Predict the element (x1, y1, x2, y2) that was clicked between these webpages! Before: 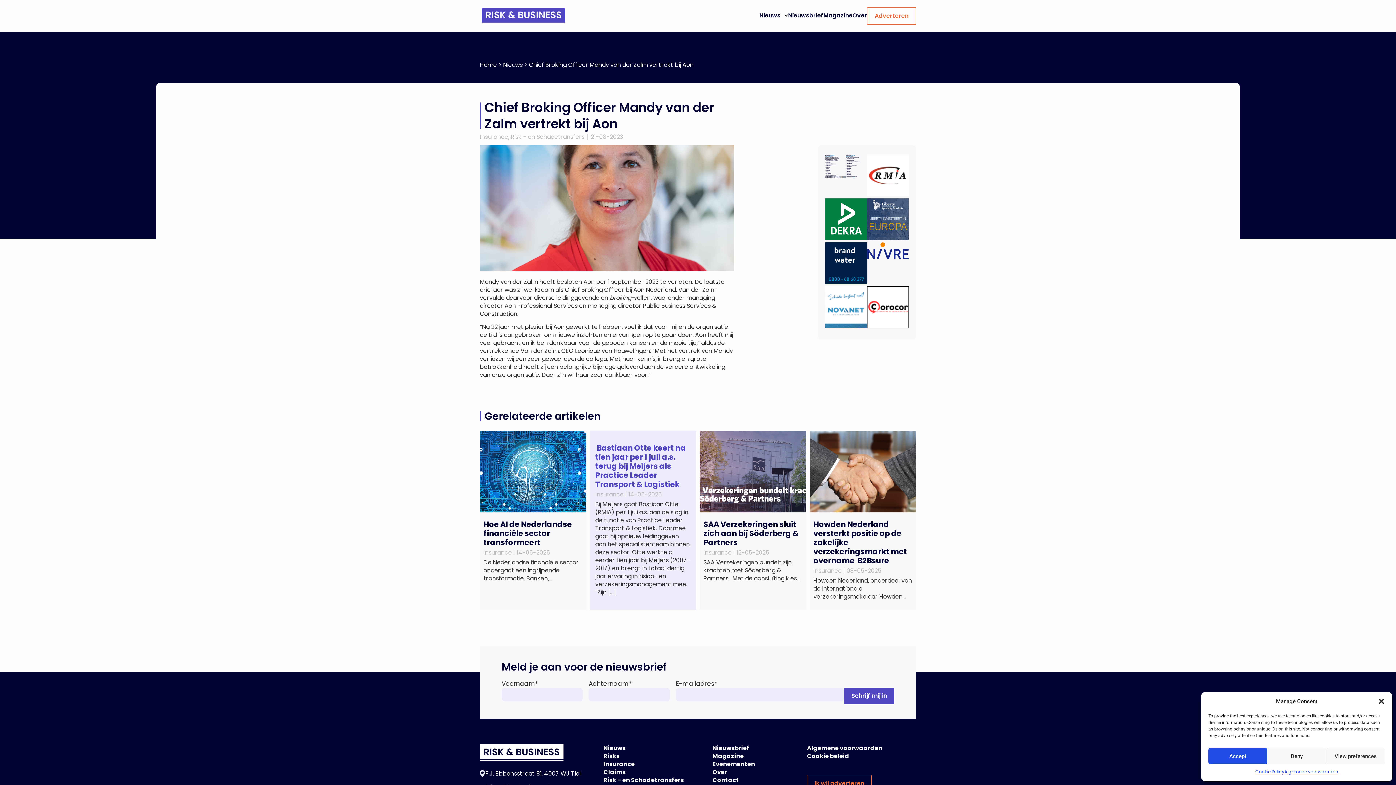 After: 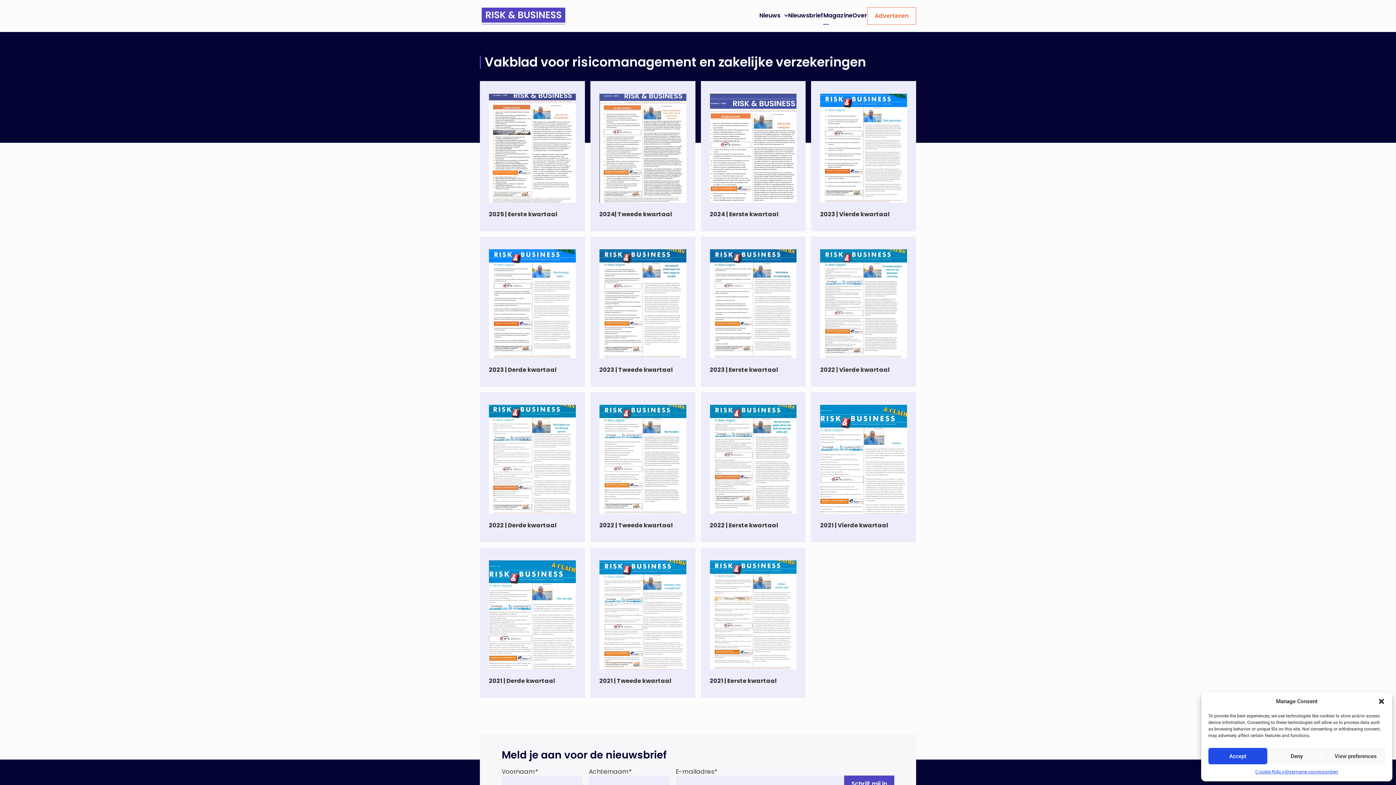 Action: bbox: (823, 7, 852, 24) label: Magazine